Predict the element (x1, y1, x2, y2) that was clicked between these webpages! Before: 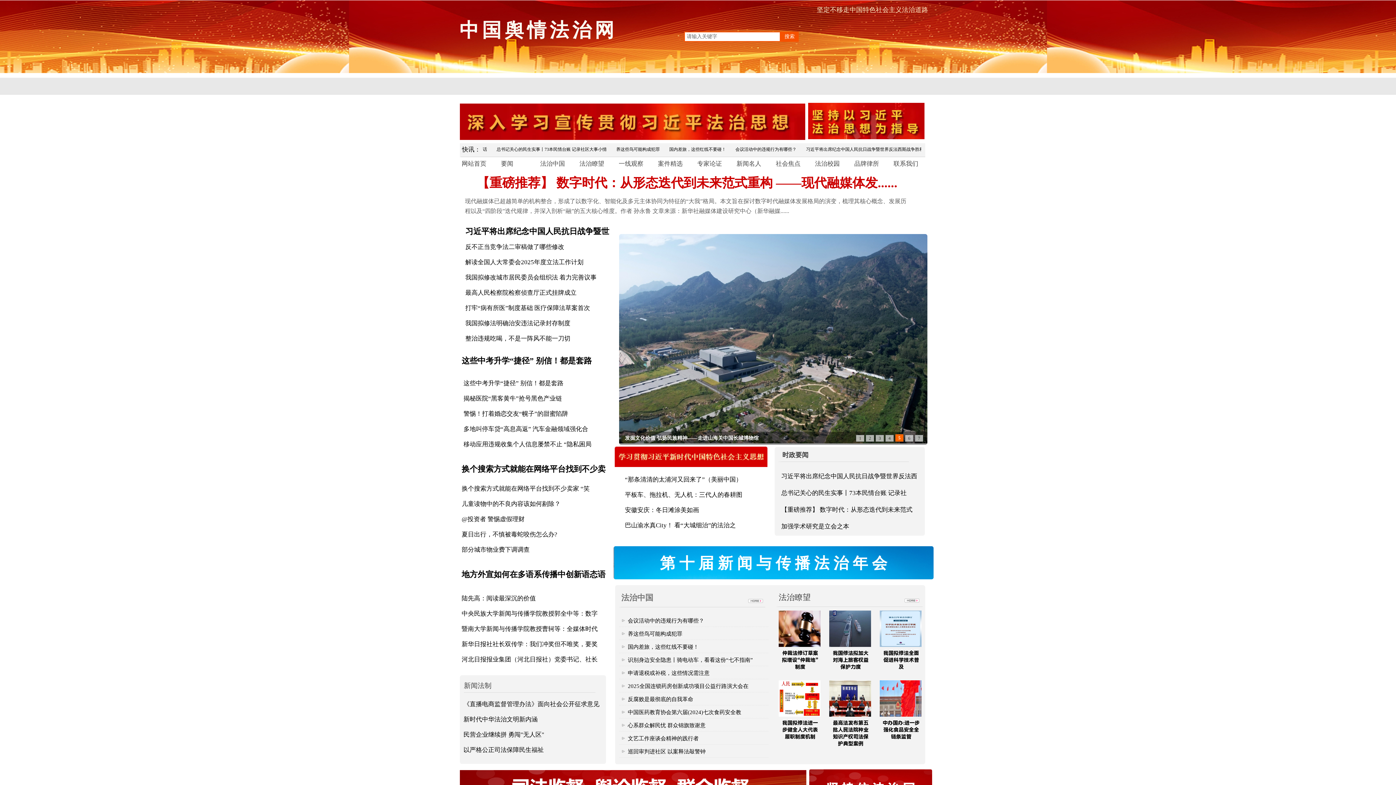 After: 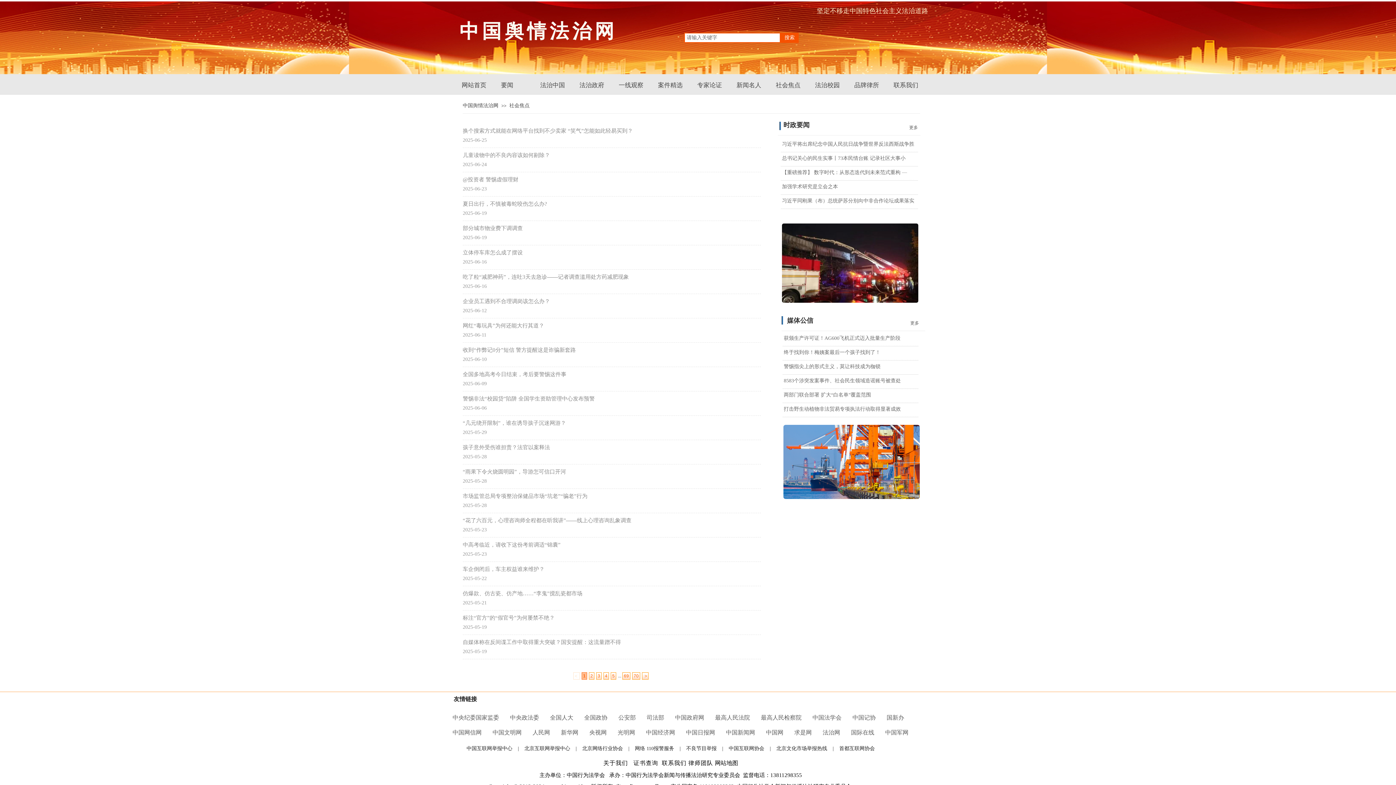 Action: bbox: (776, 153, 811, 174) label: 社会焦点